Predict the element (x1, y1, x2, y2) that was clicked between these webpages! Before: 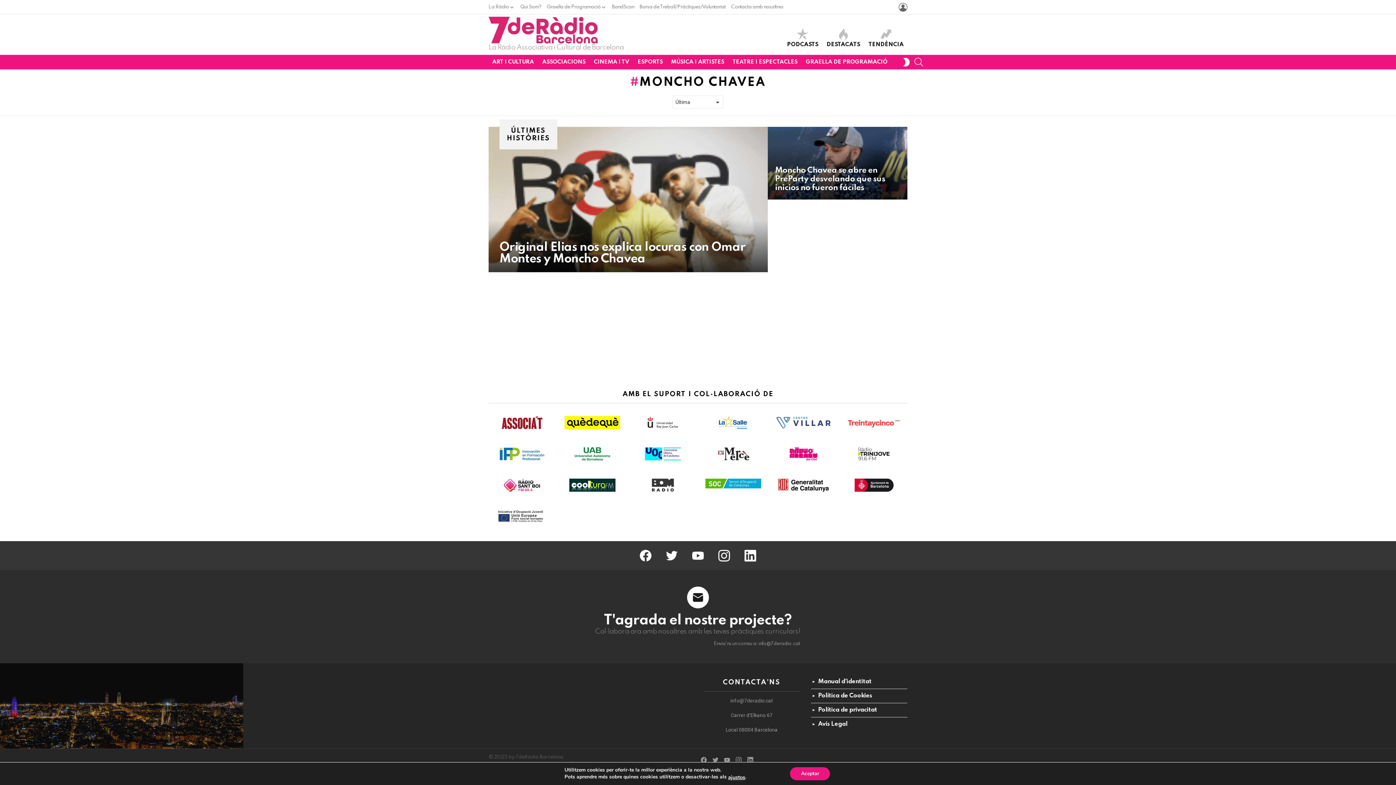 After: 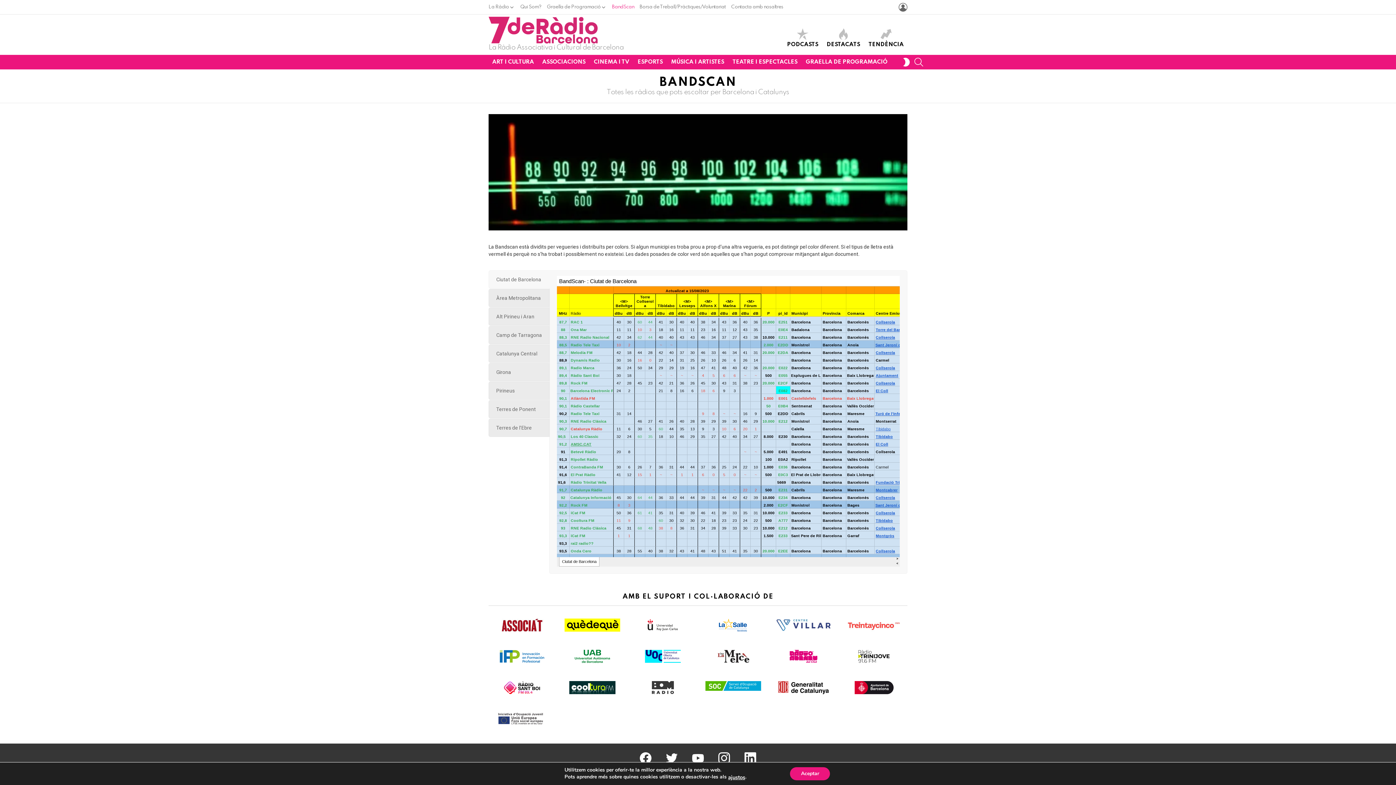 Action: bbox: (612, 1, 634, 13) label: BandScan